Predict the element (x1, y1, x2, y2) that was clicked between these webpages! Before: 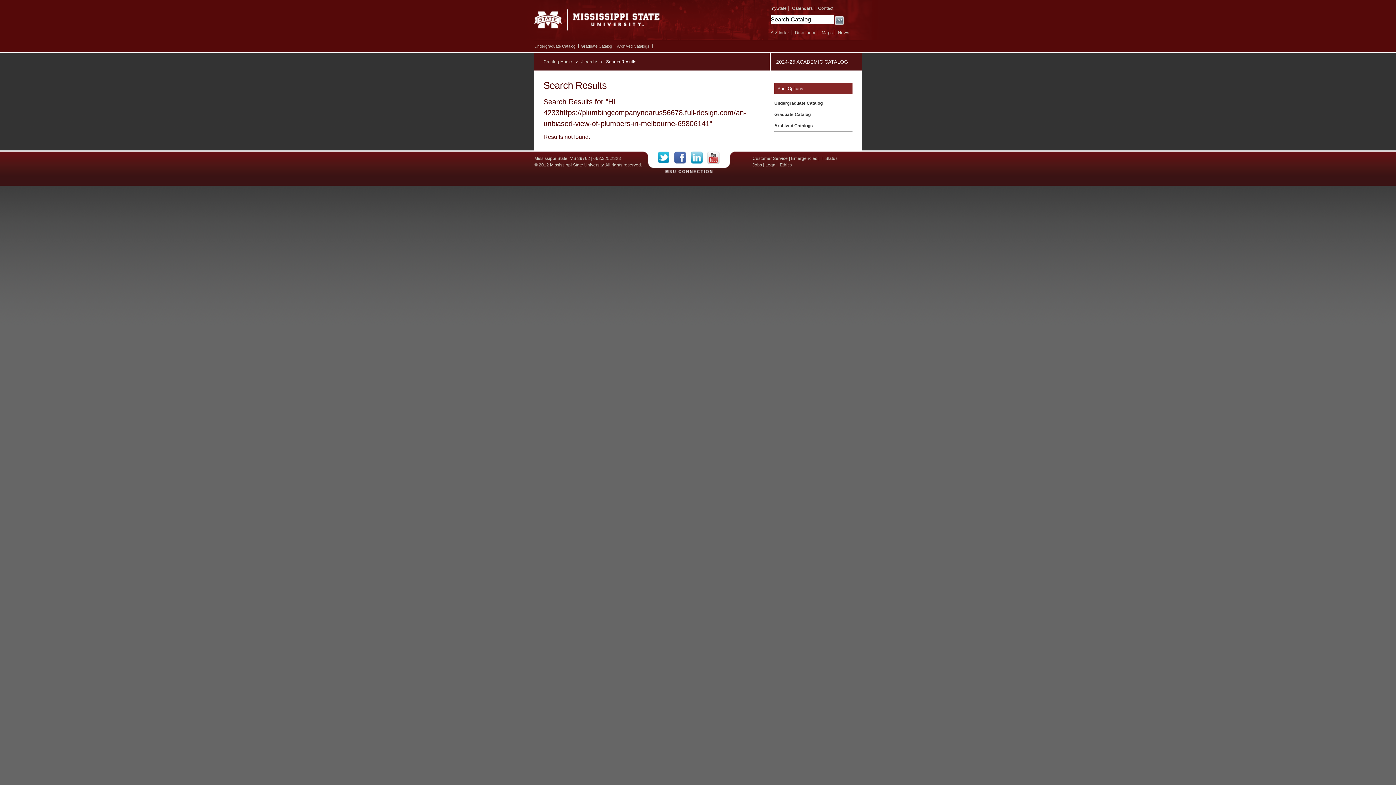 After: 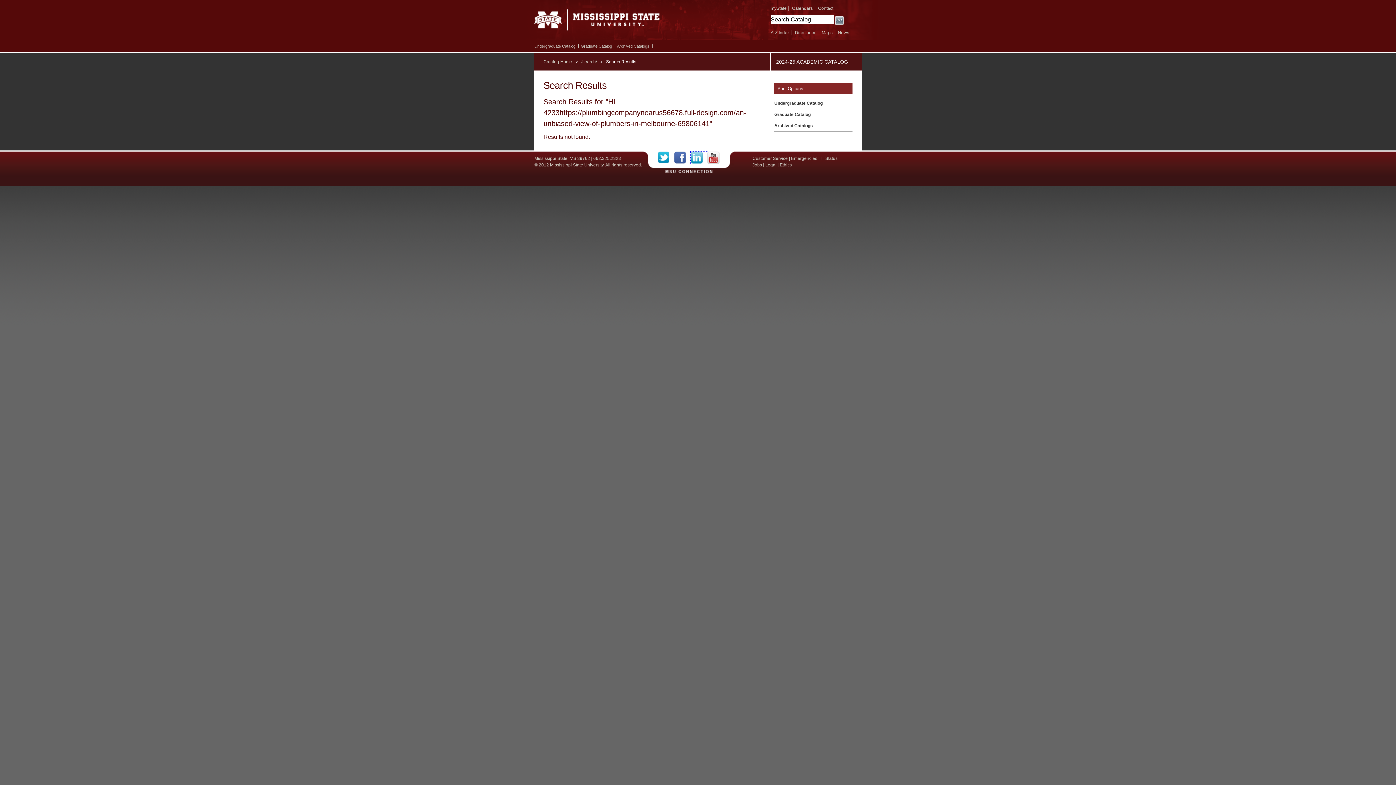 Action: label: LinkedIn bbox: (690, 151, 707, 164)